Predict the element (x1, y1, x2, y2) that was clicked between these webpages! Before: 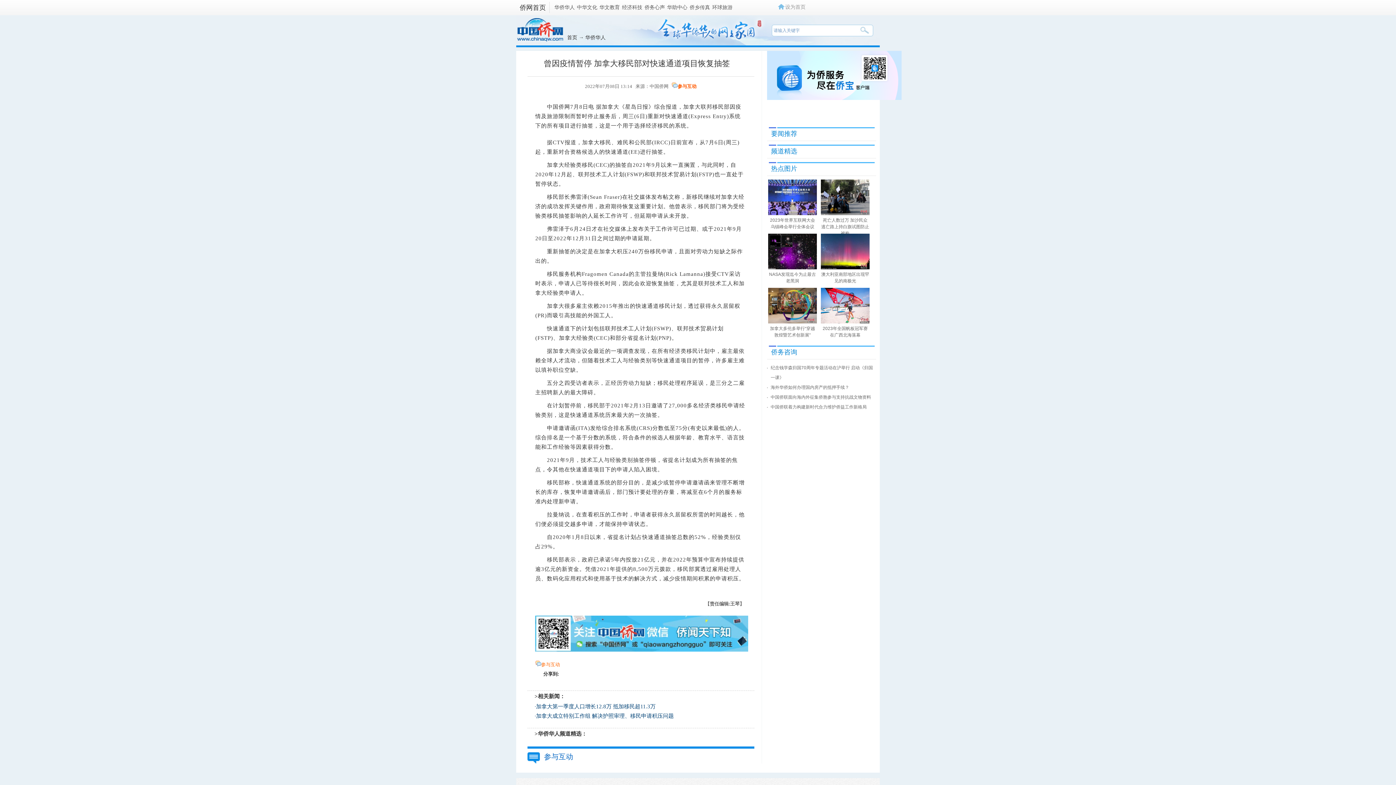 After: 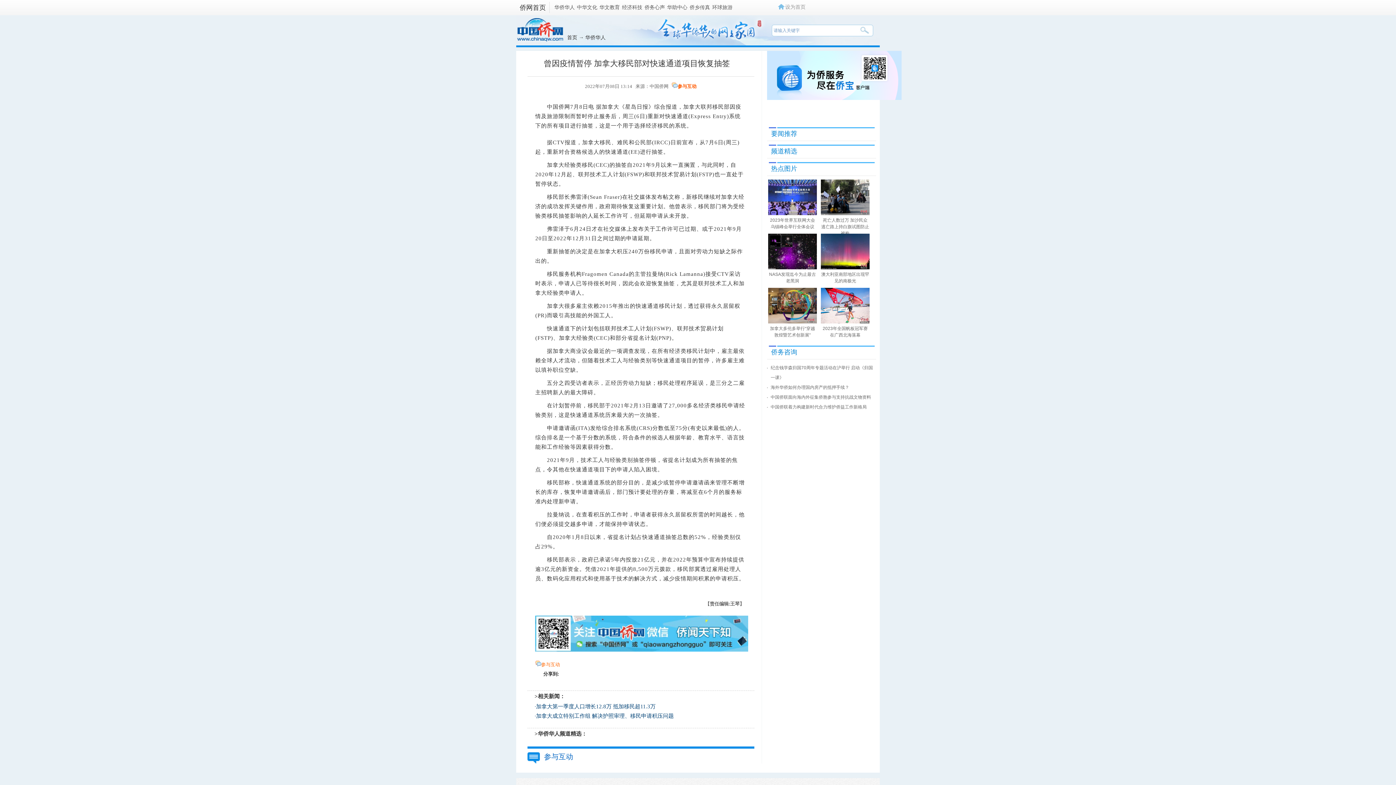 Action: bbox: (821, 265, 869, 270)